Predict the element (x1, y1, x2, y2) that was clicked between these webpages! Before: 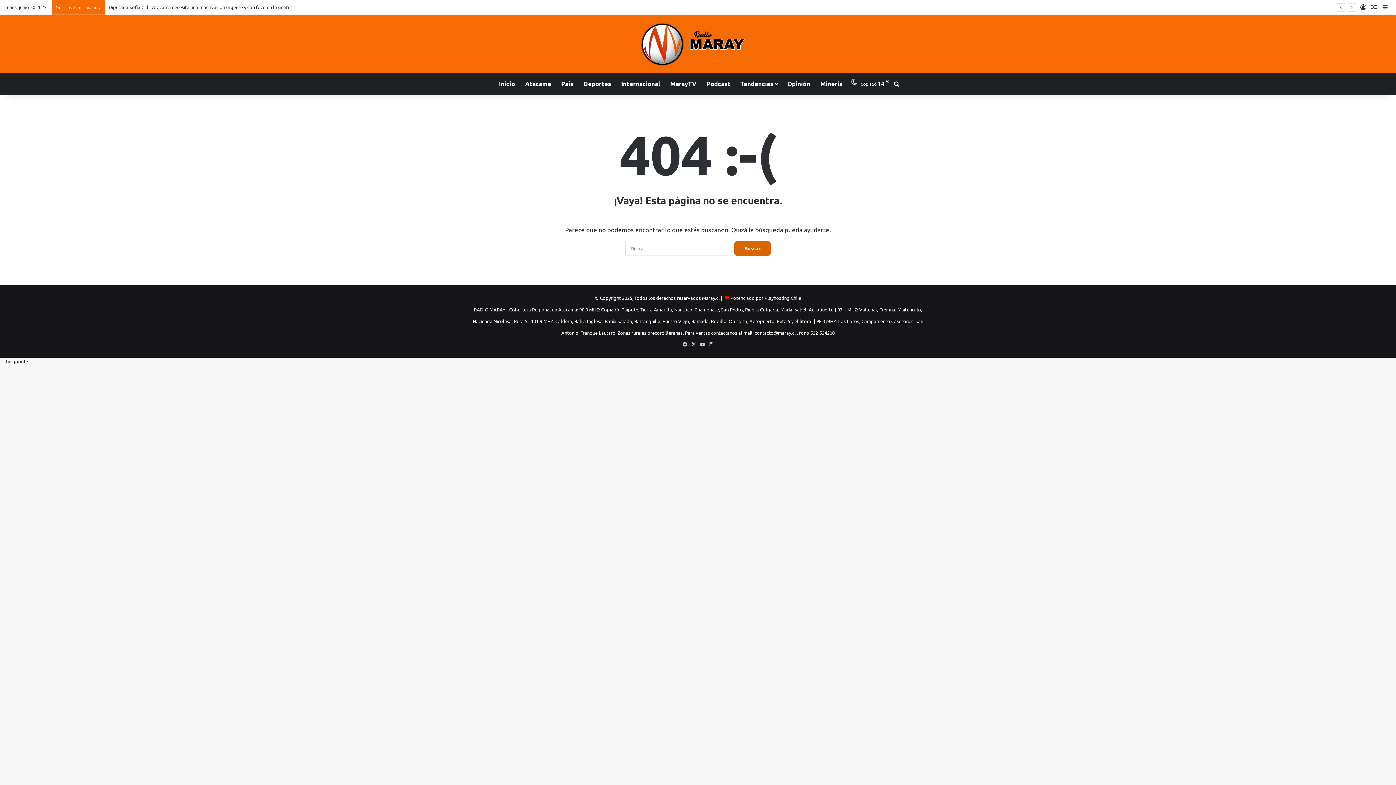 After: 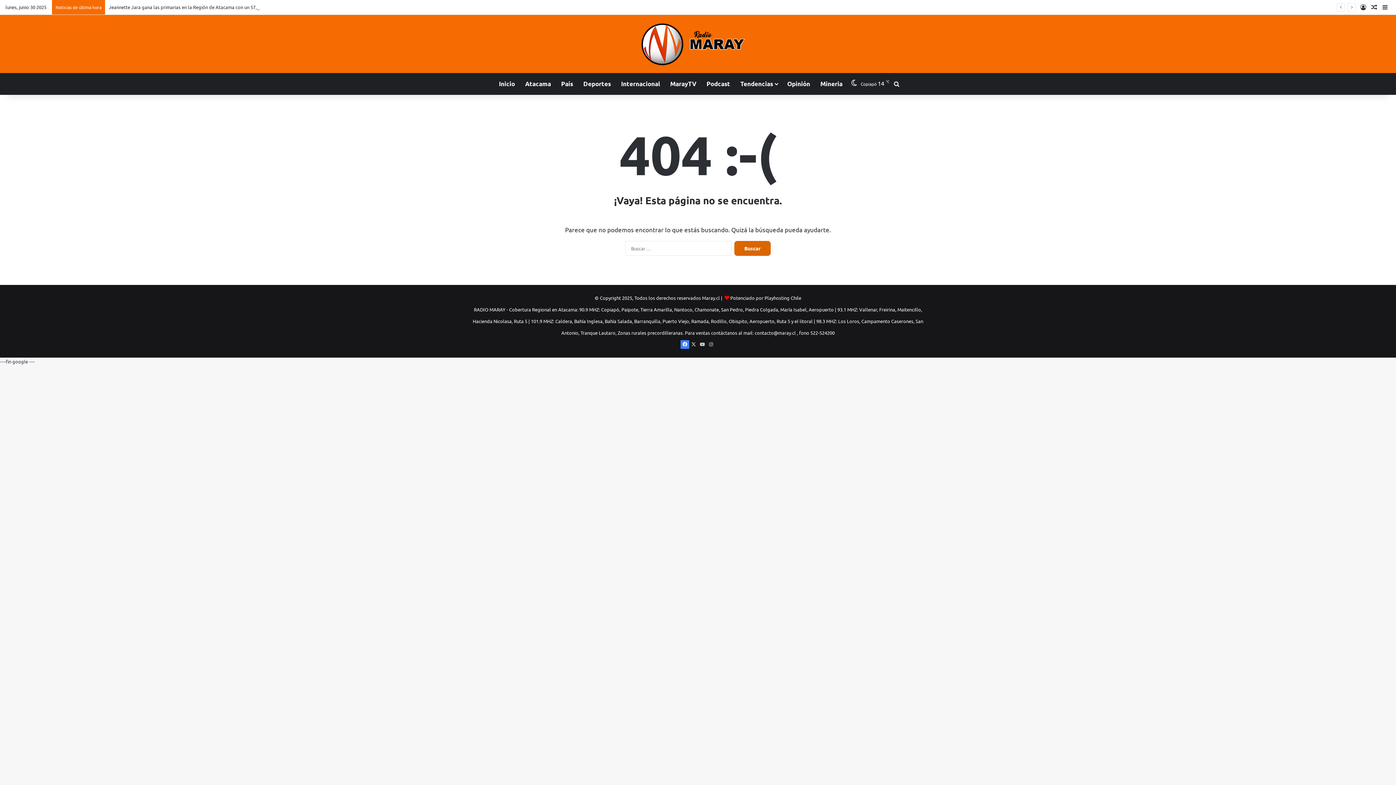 Action: label: Facebook bbox: (680, 340, 689, 349)